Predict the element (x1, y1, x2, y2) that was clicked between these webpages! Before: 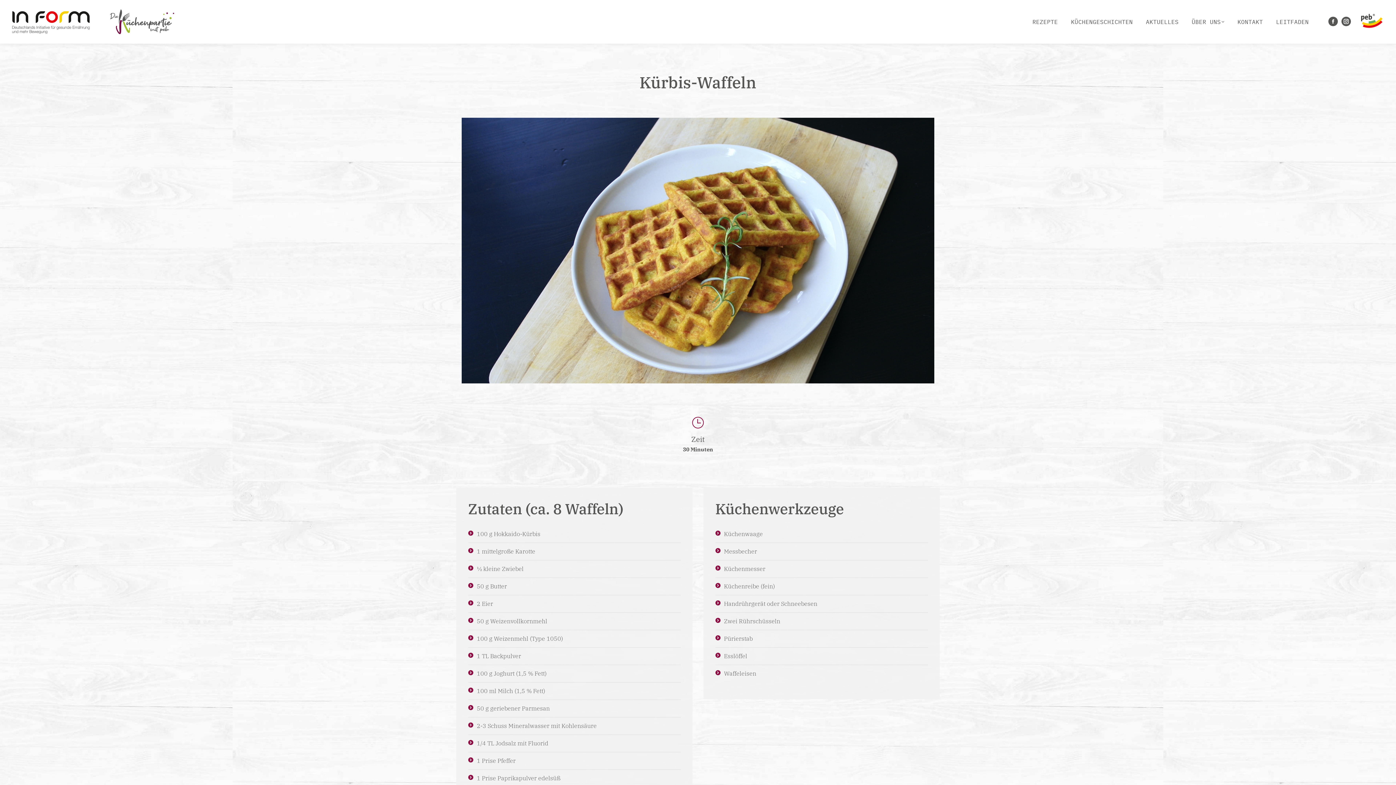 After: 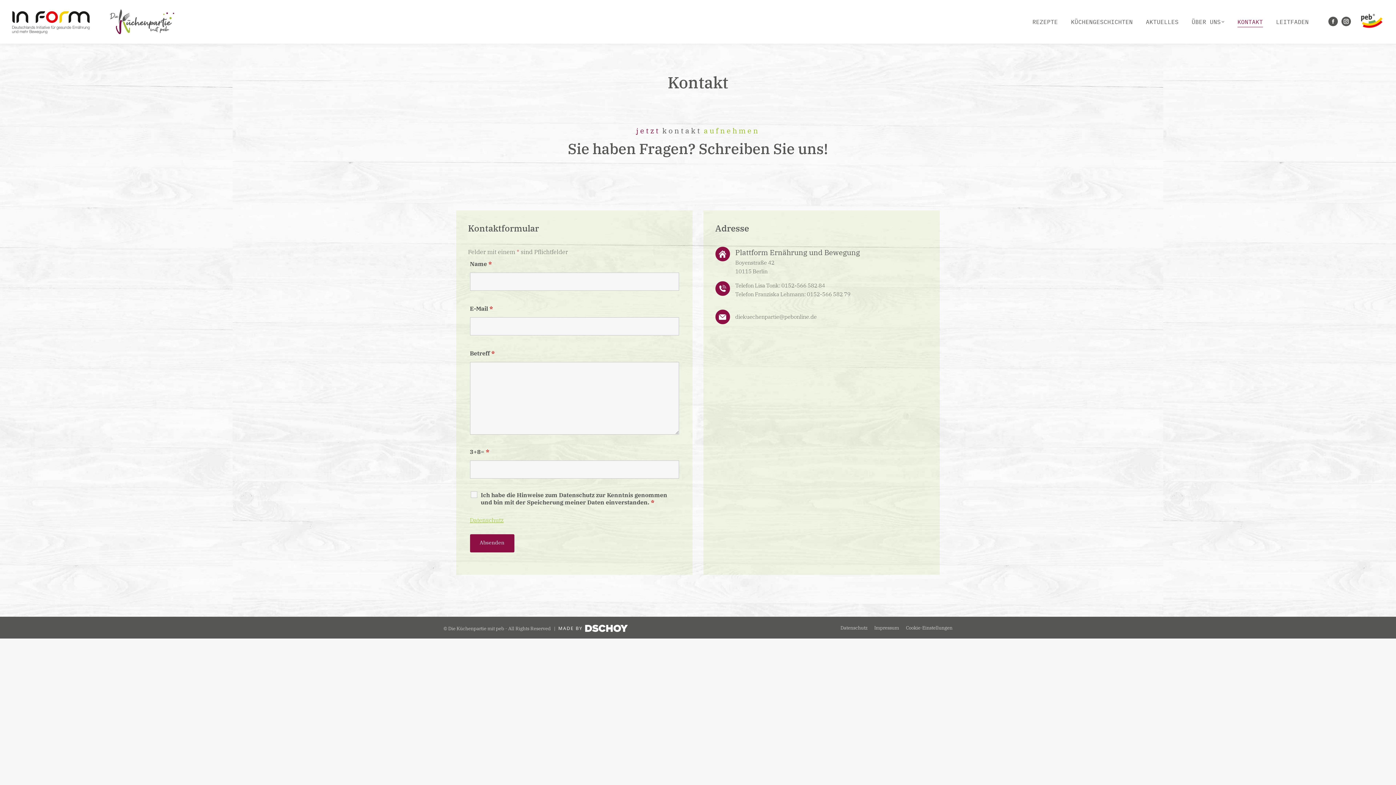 Action: bbox: (1236, 6, 1264, 37) label: KONTAKT